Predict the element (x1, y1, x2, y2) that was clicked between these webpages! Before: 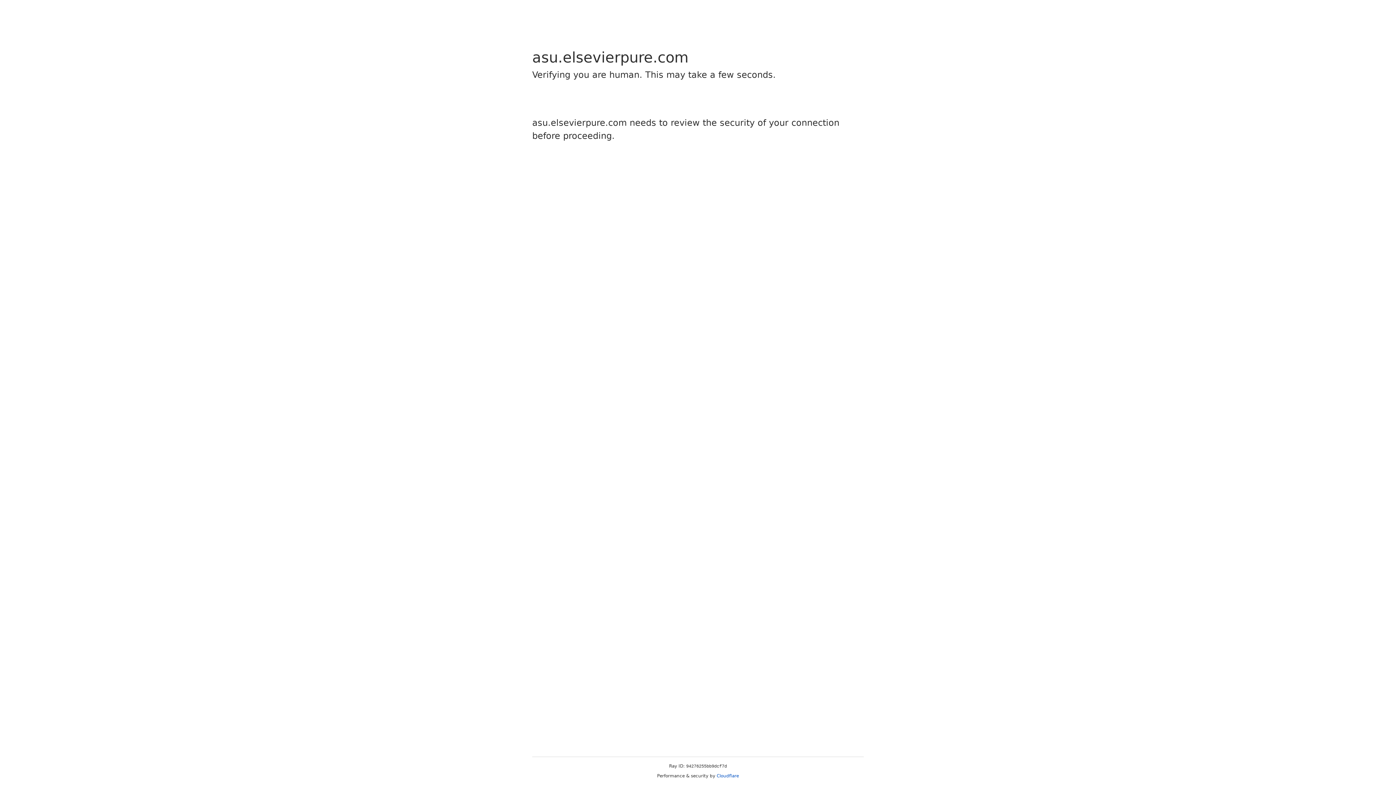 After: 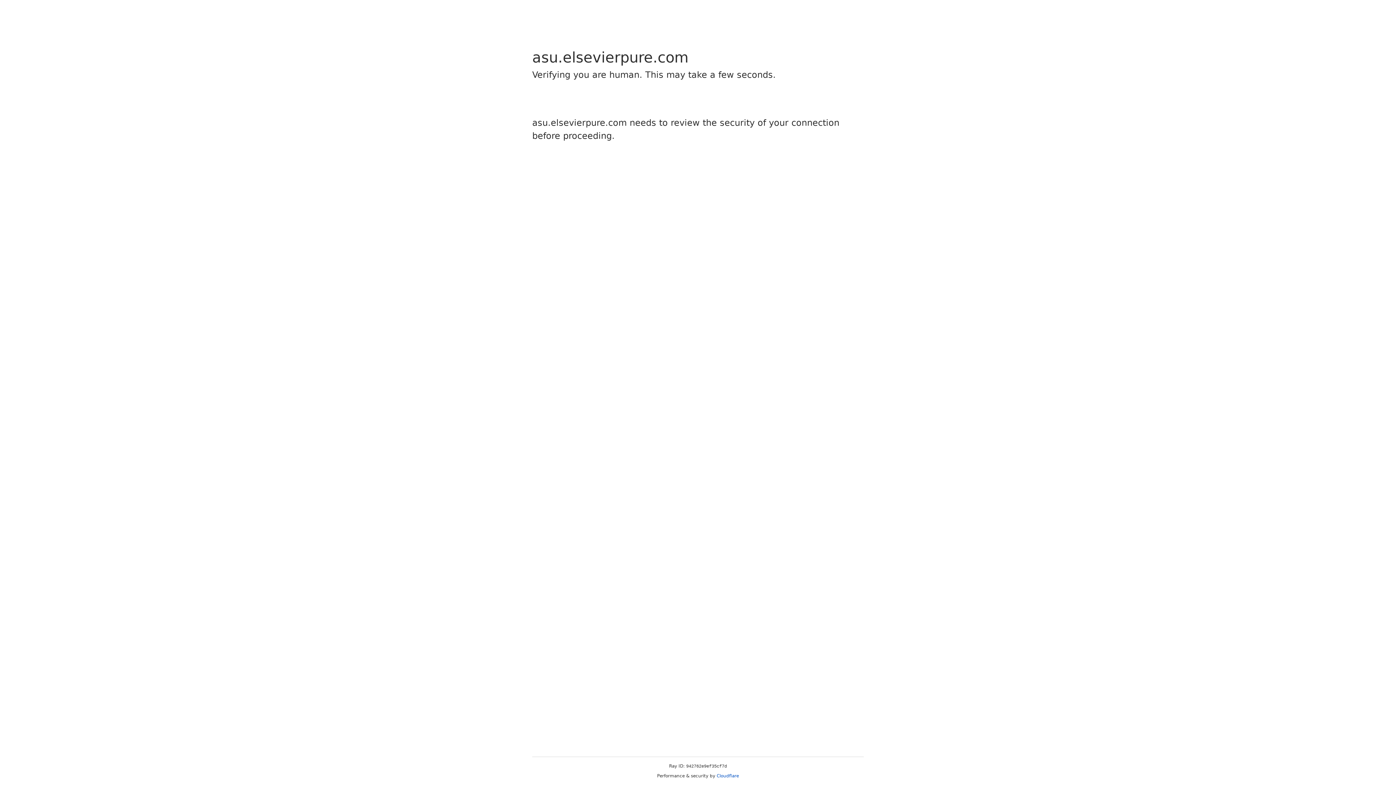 Action: label: Cloudflare bbox: (716, 773, 739, 778)